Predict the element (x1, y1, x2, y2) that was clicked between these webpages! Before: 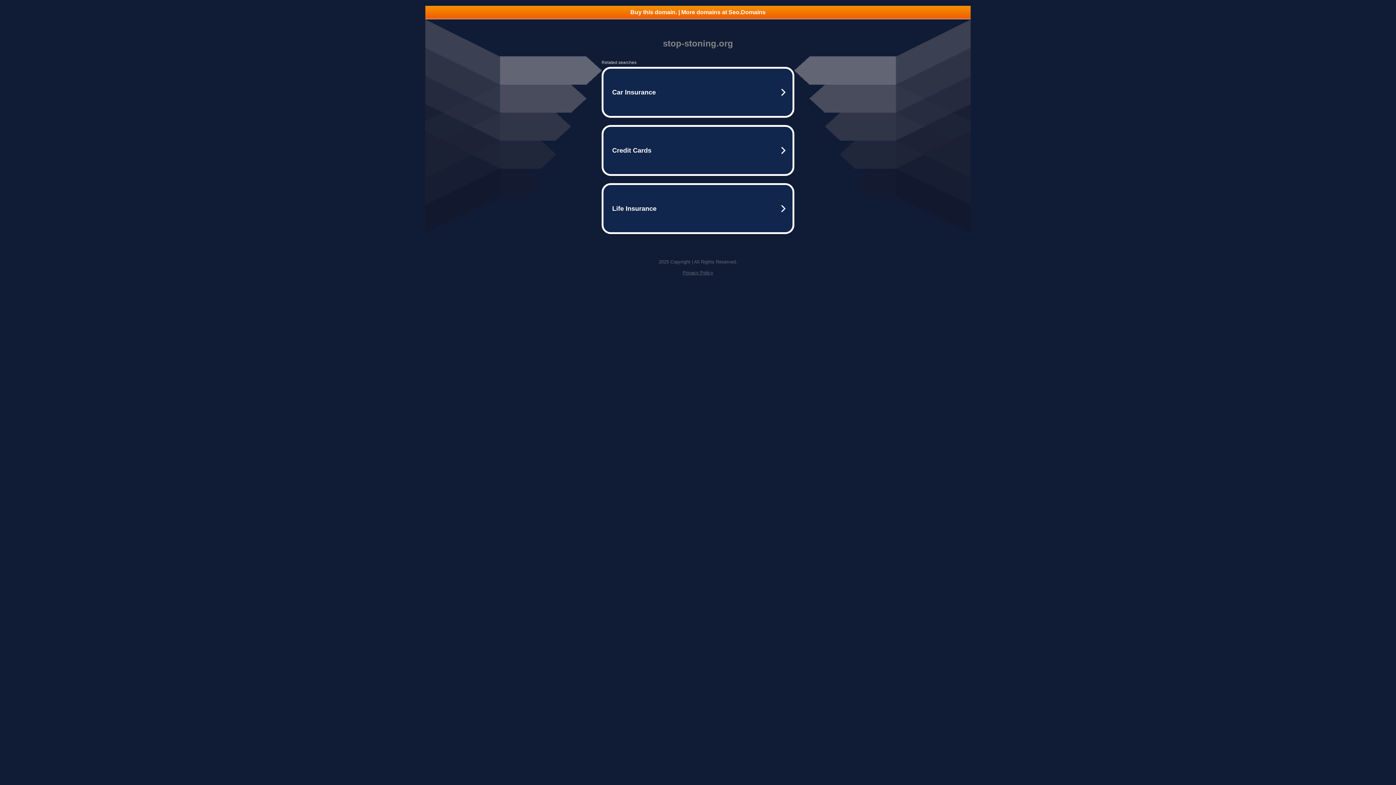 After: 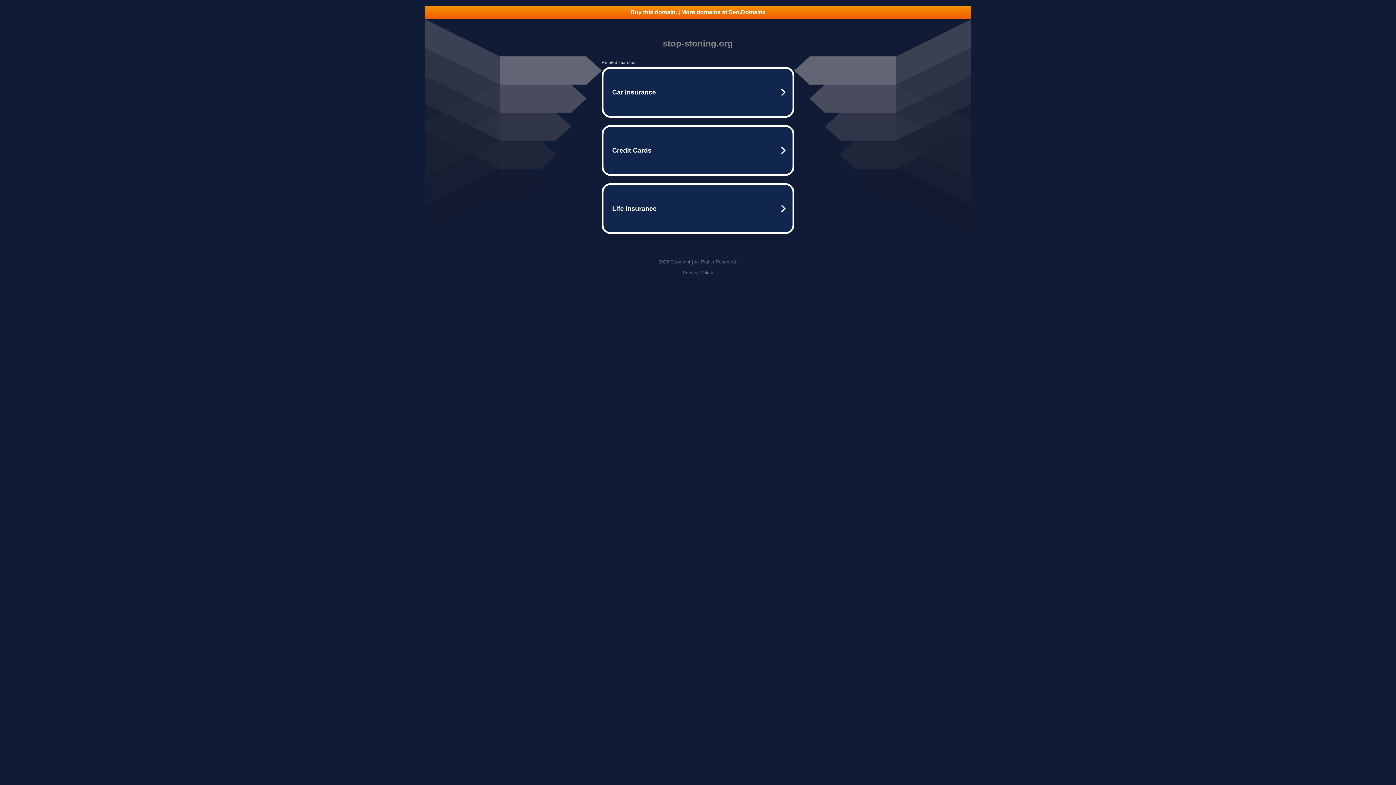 Action: bbox: (682, 270, 713, 275) label: Privacy Policy